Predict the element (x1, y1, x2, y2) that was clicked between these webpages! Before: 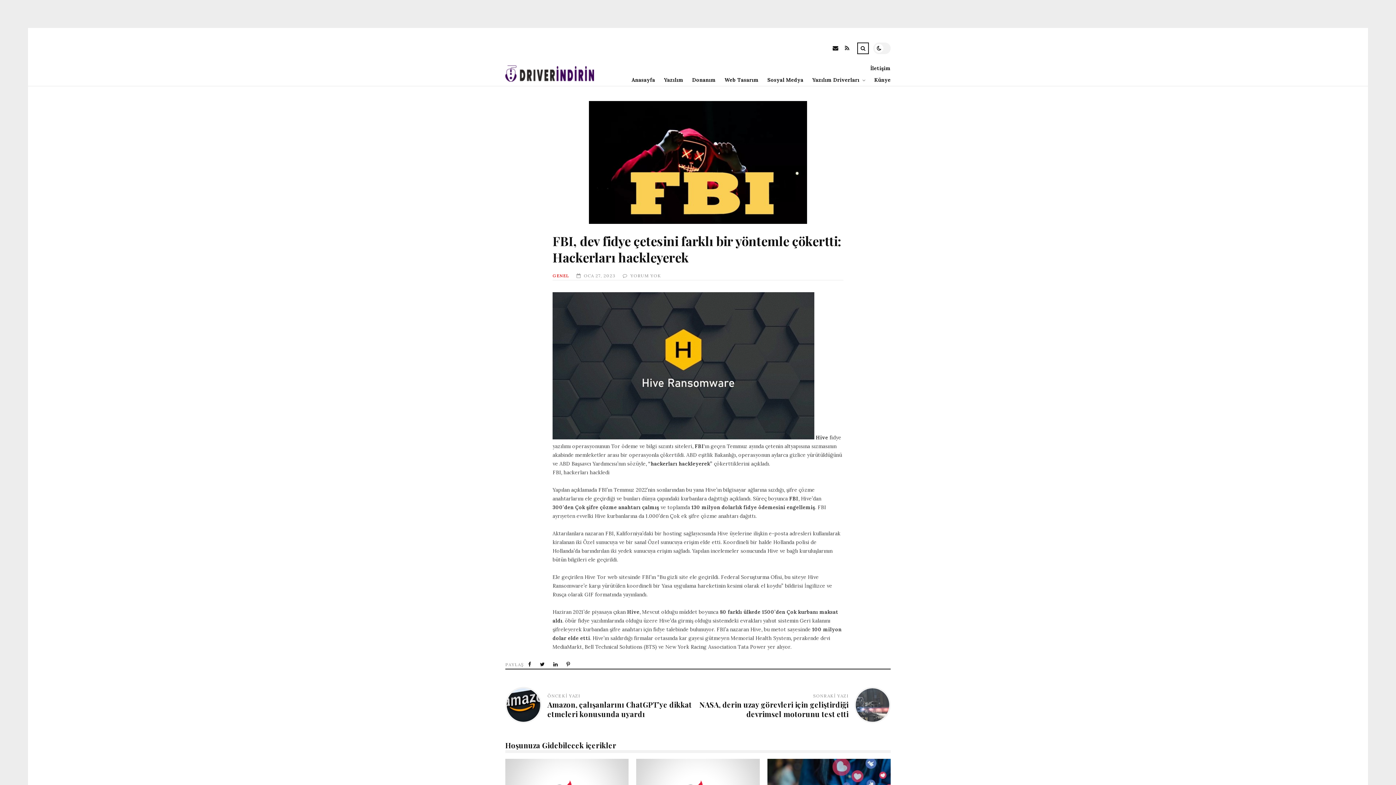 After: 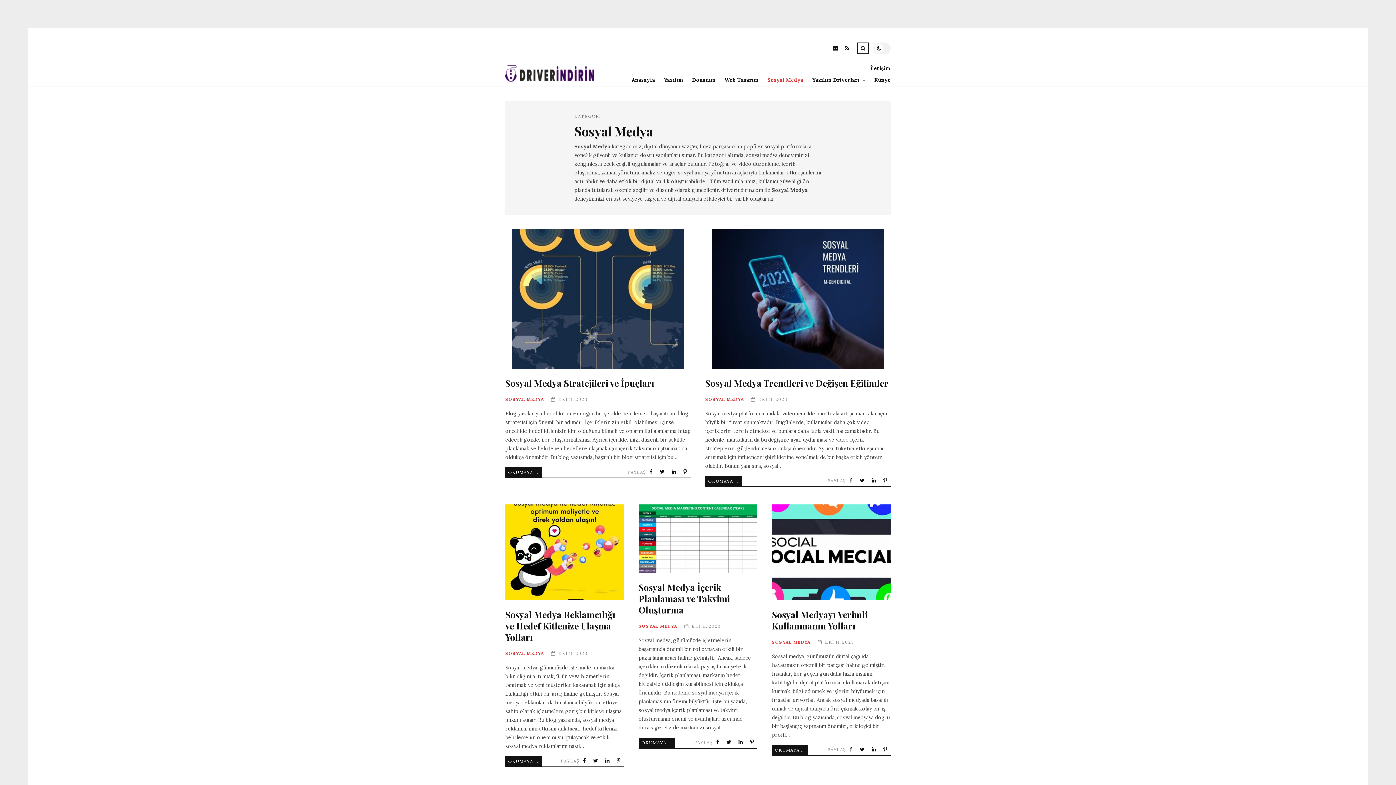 Action: bbox: (758, 74, 803, 85) label: Sosyal Medya